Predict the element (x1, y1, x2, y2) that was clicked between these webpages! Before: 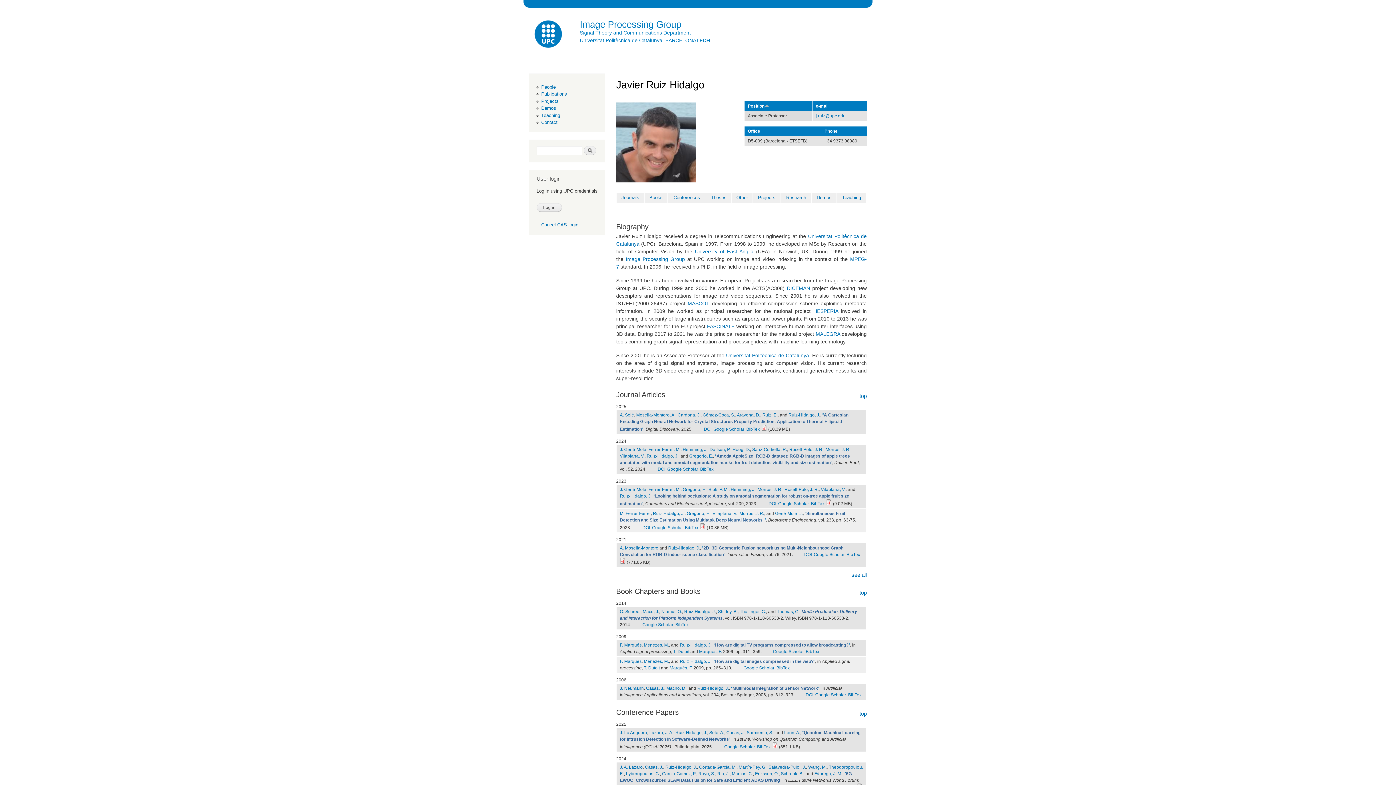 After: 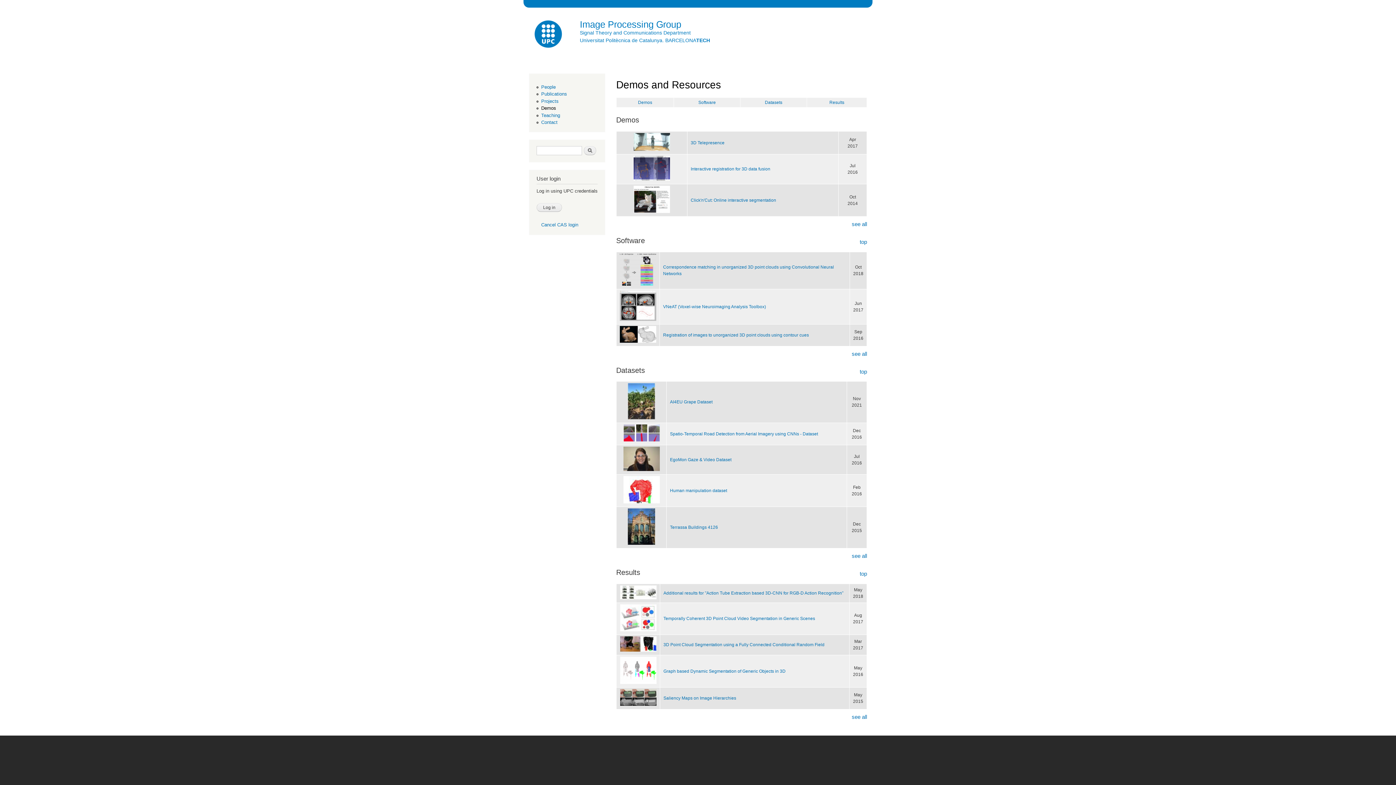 Action: bbox: (541, 105, 556, 110) label: Demos